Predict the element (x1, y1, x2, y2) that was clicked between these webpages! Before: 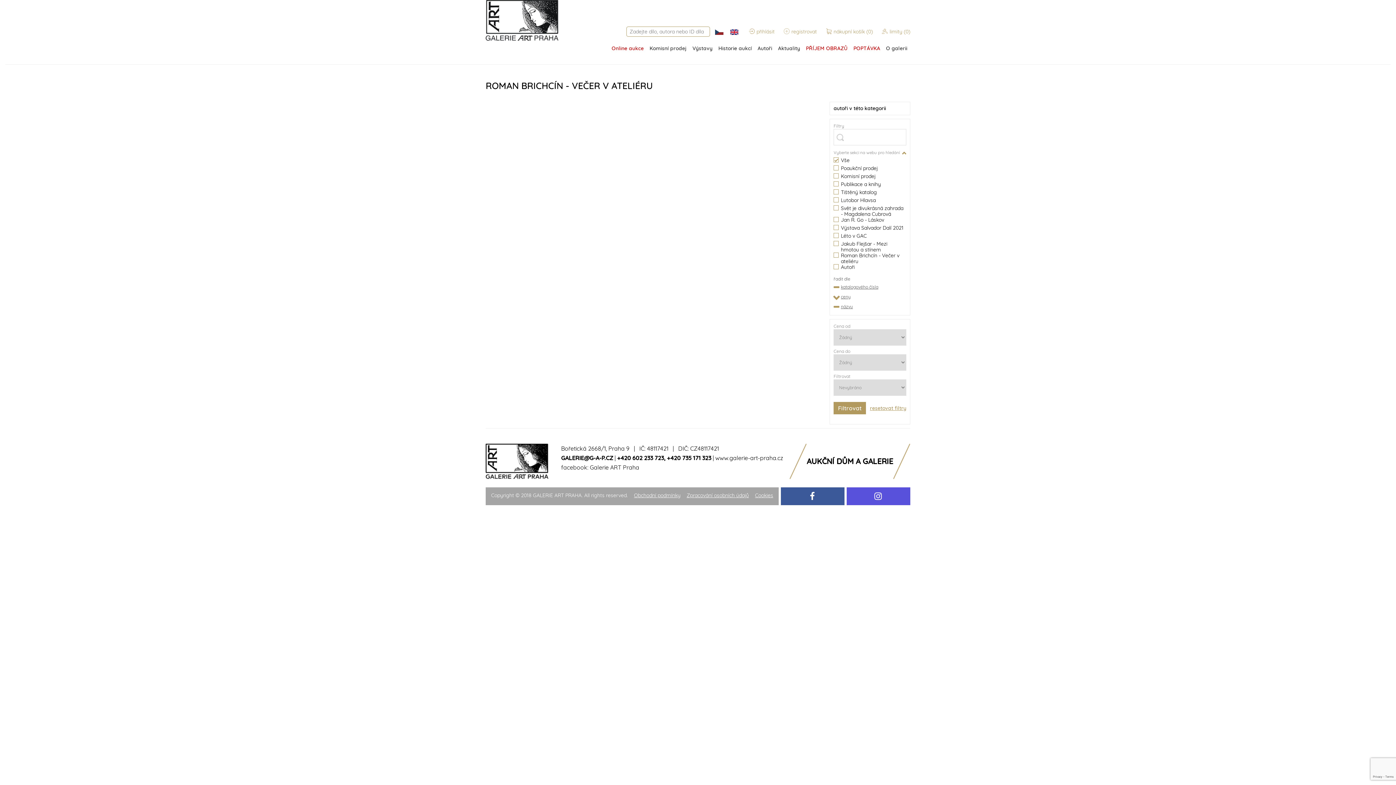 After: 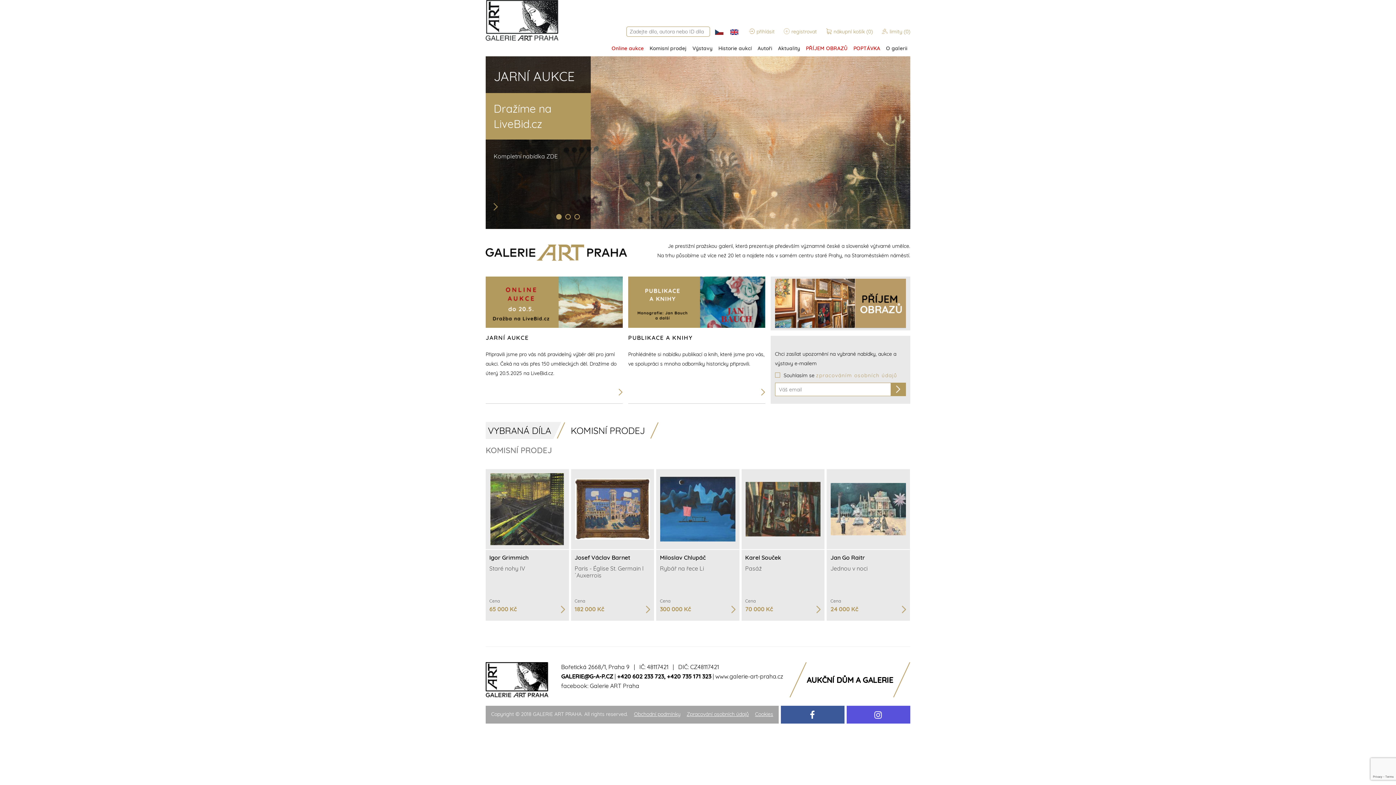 Action: bbox: (715, 454, 783, 461) label: www.galerie-art-praha.cz